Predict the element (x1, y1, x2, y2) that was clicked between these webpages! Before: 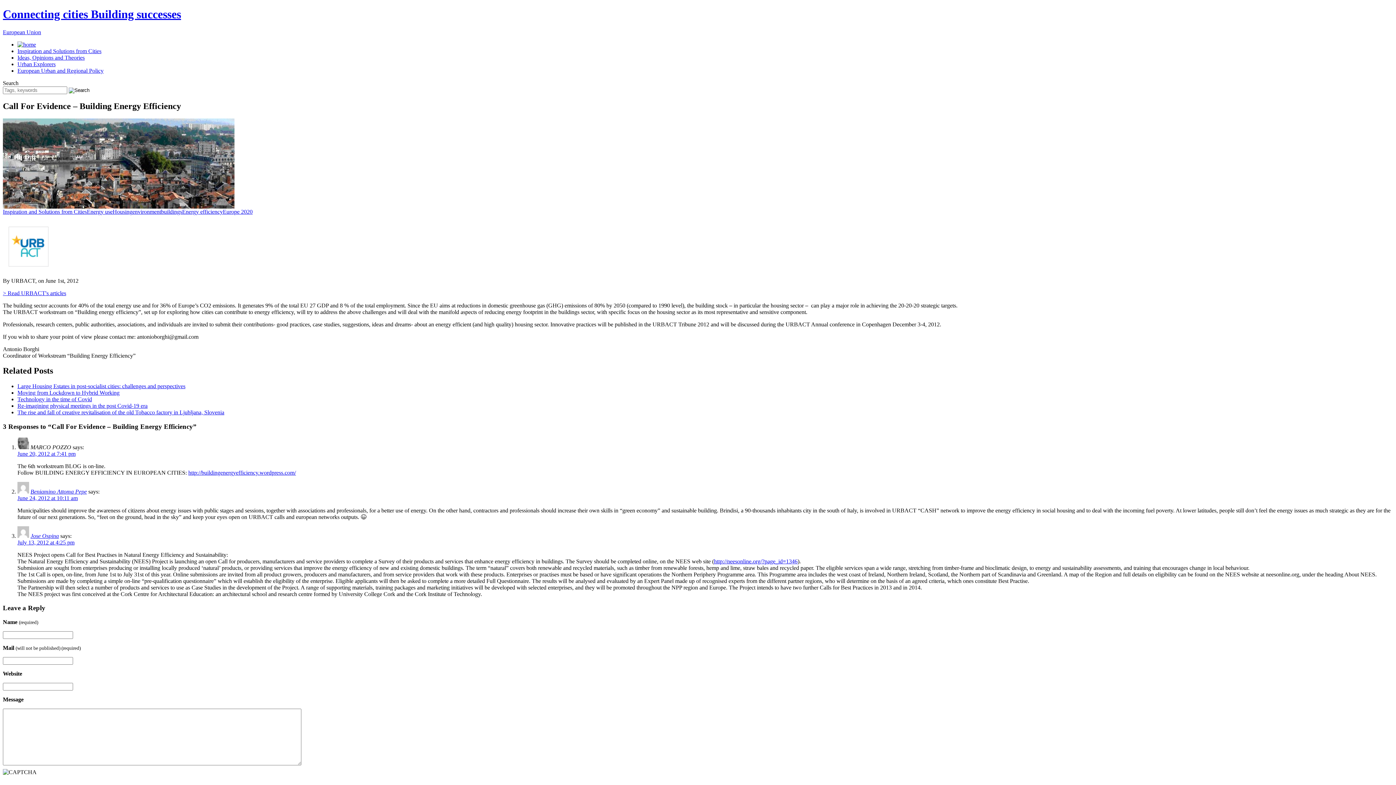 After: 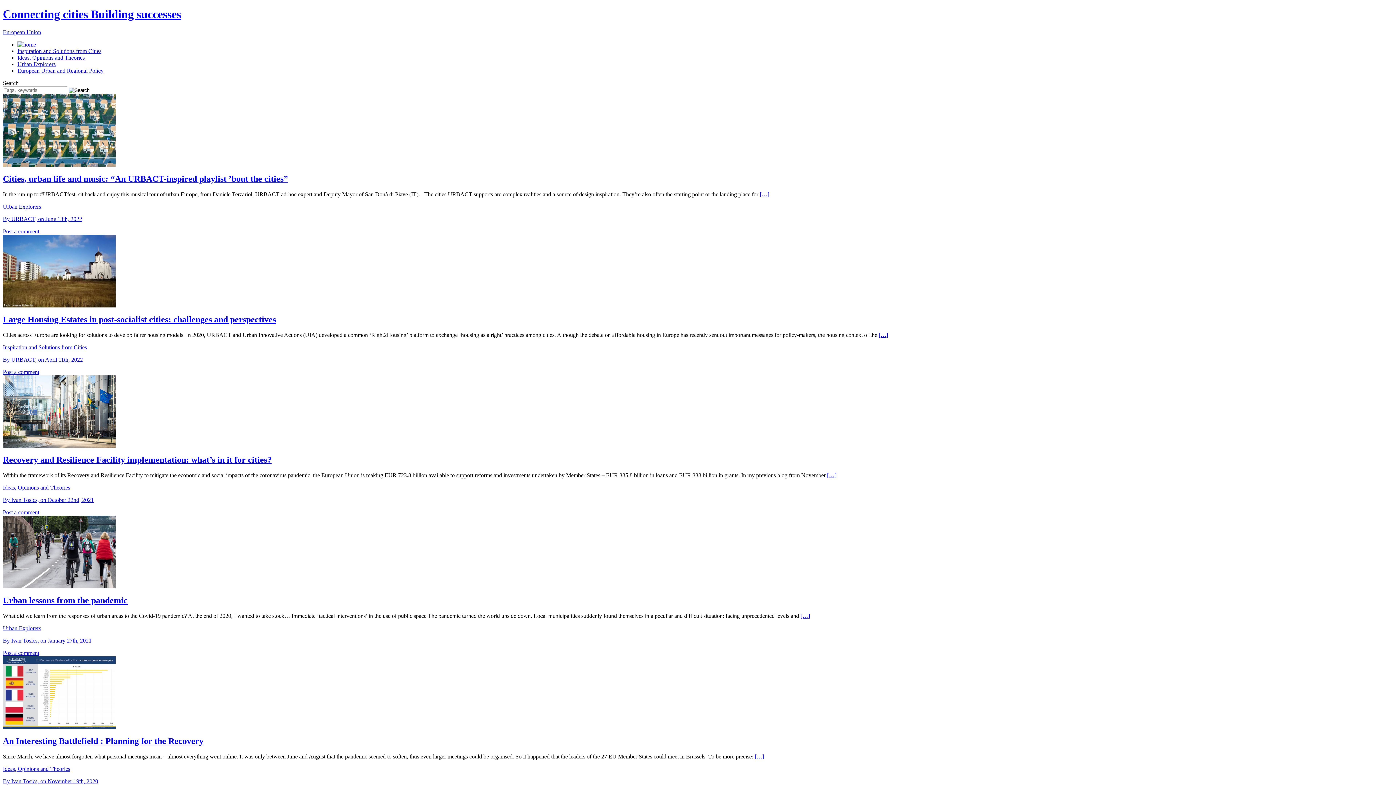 Action: bbox: (17, 41, 36, 47)